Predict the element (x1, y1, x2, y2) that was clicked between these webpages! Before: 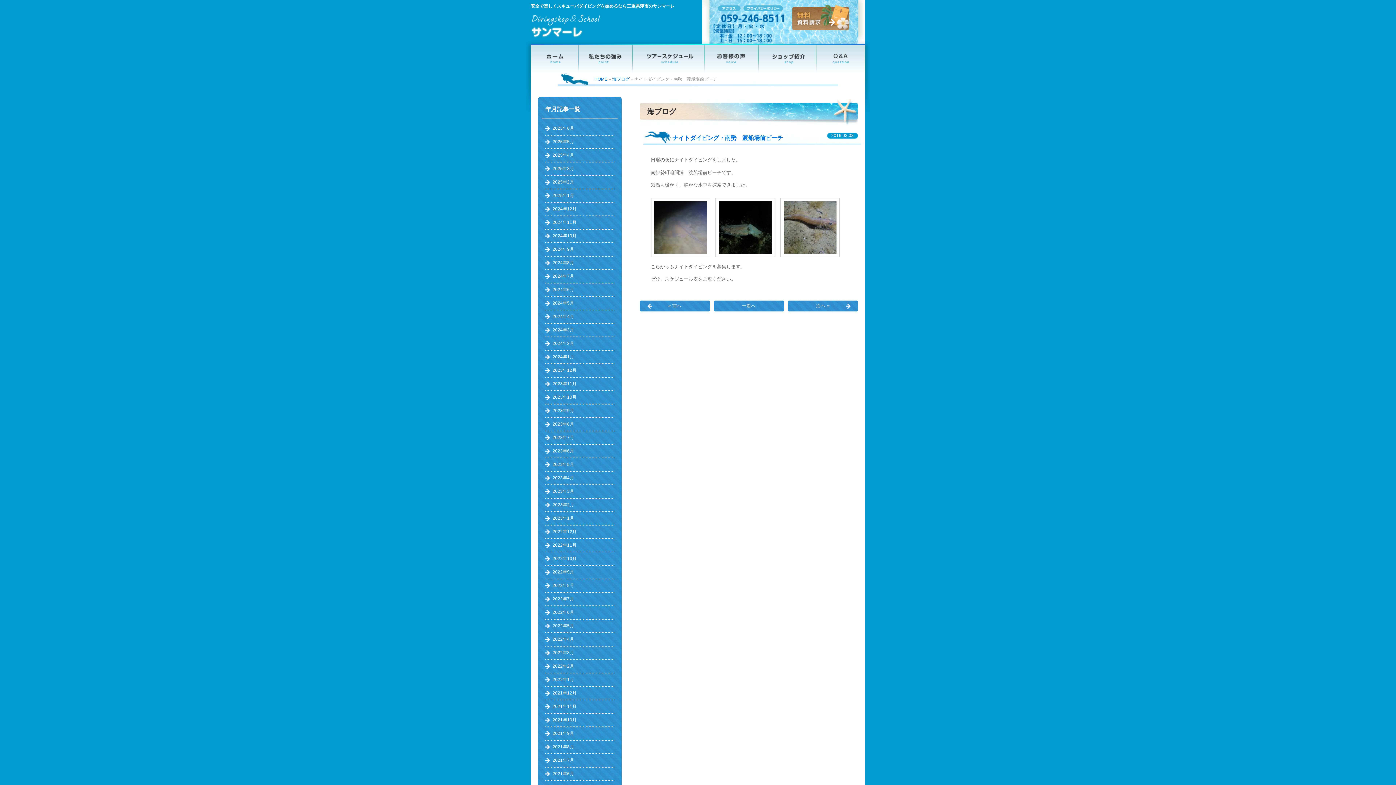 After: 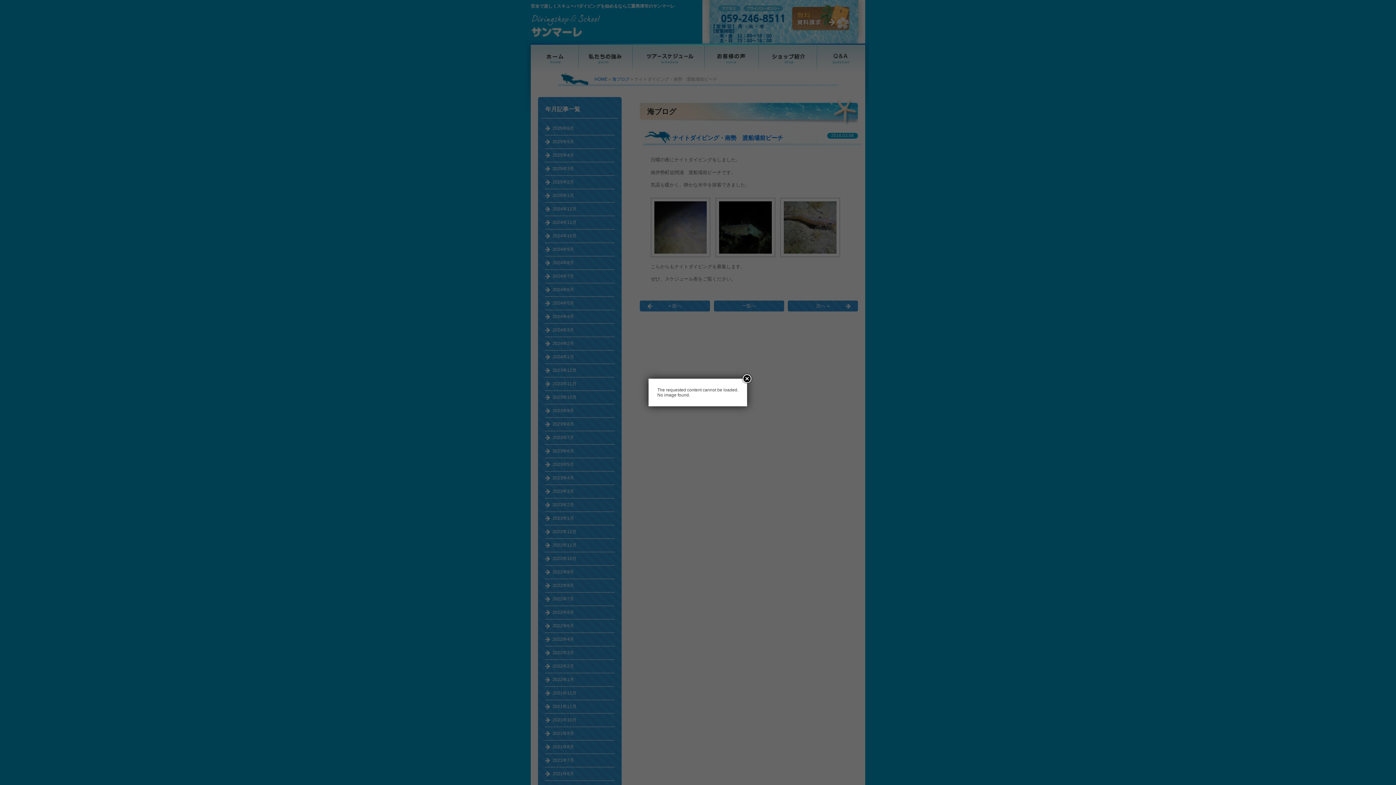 Action: bbox: (530, 44, 578, 49)